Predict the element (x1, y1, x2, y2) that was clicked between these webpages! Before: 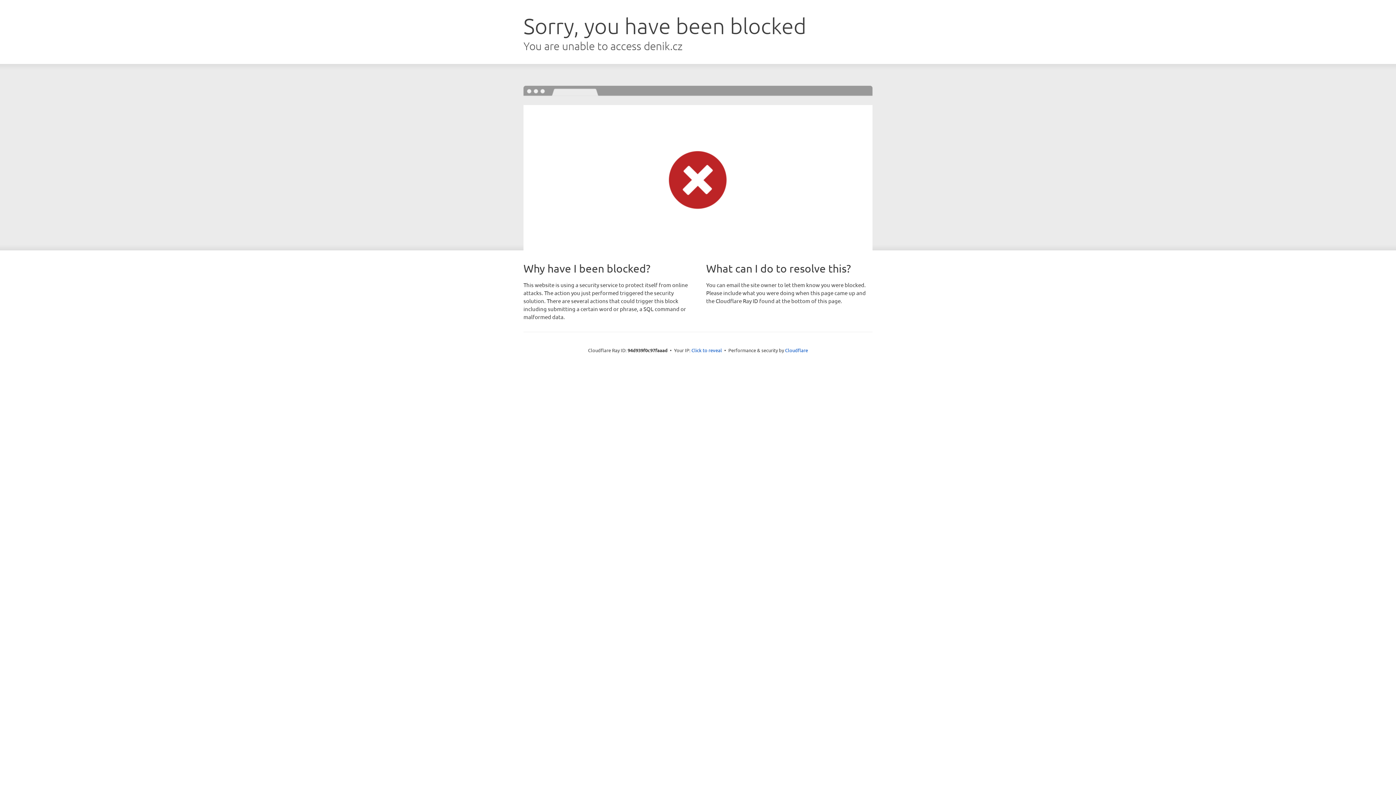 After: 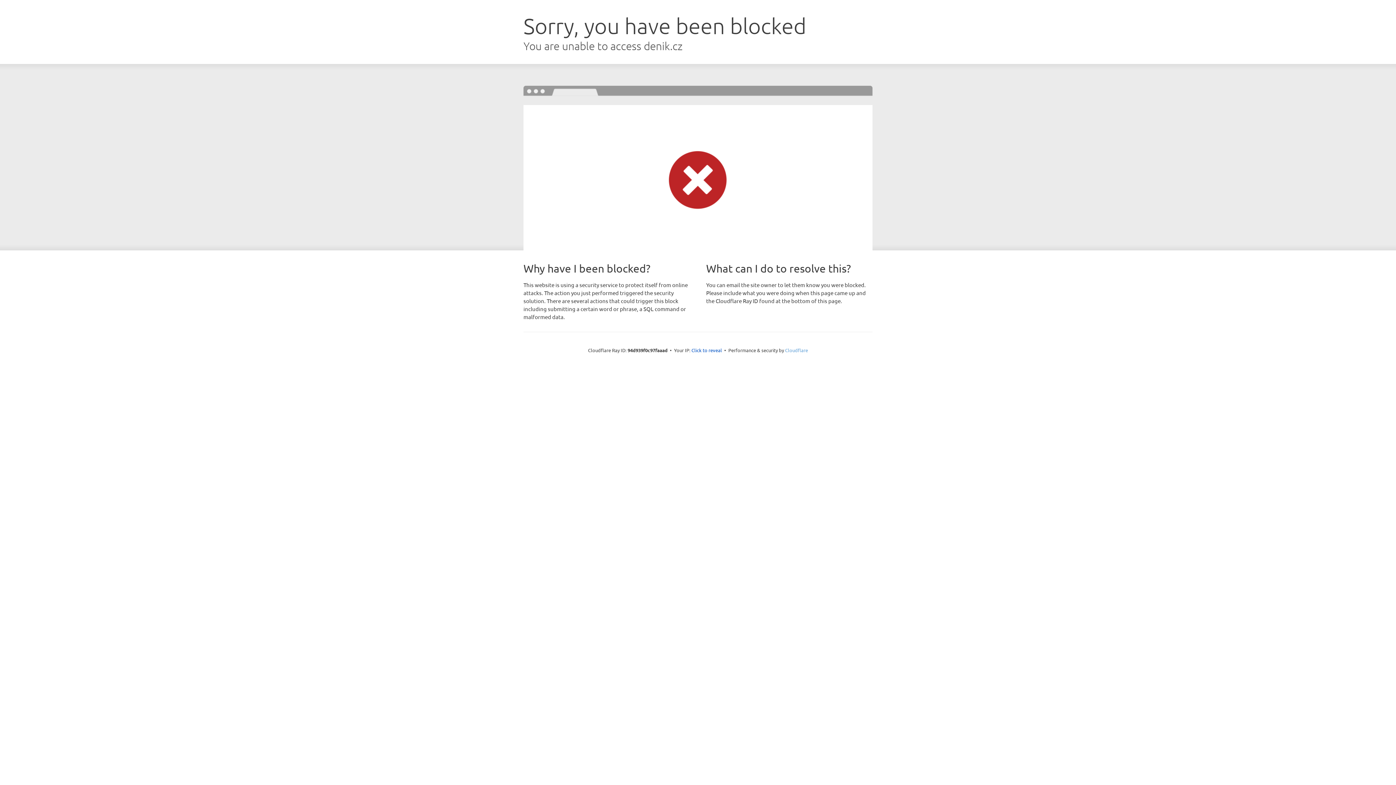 Action: label: Cloudflare bbox: (785, 347, 808, 353)